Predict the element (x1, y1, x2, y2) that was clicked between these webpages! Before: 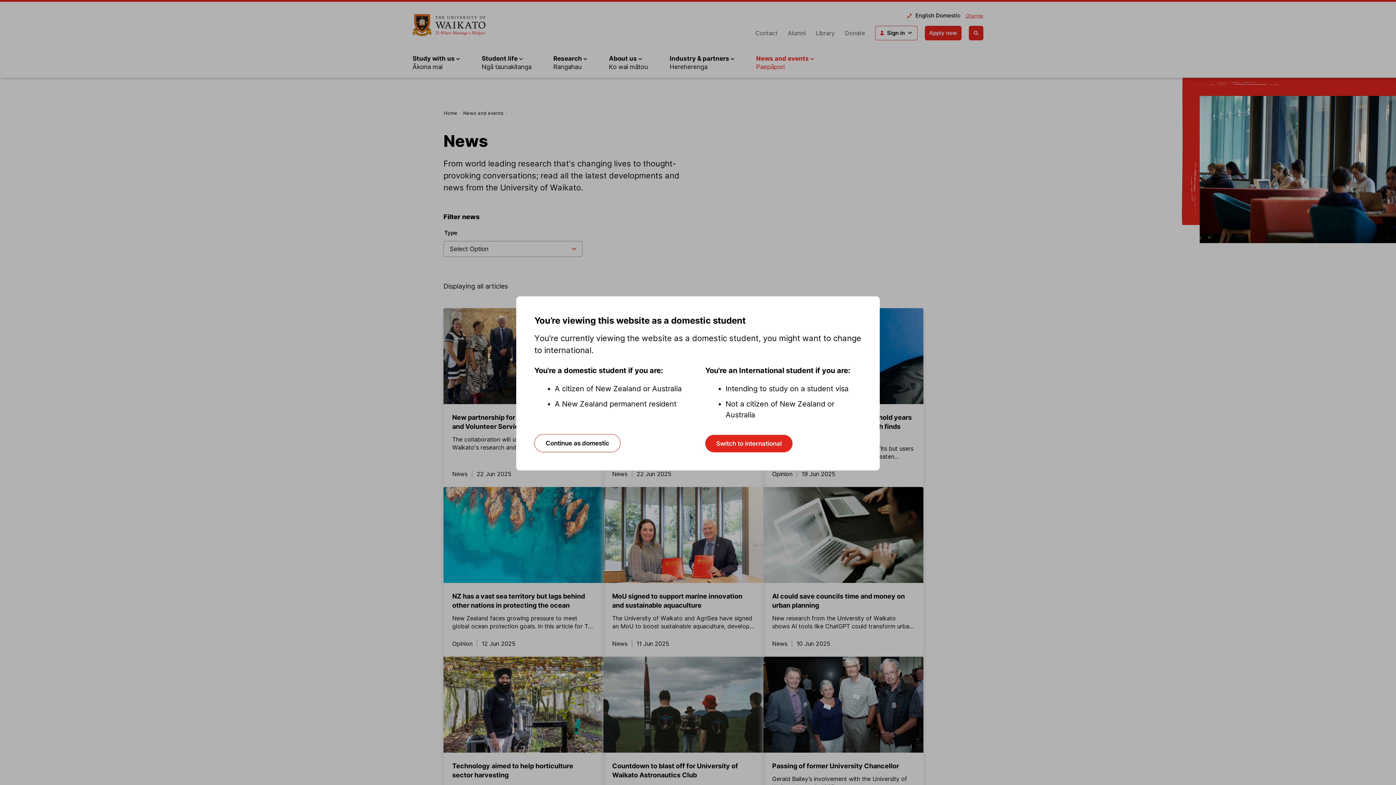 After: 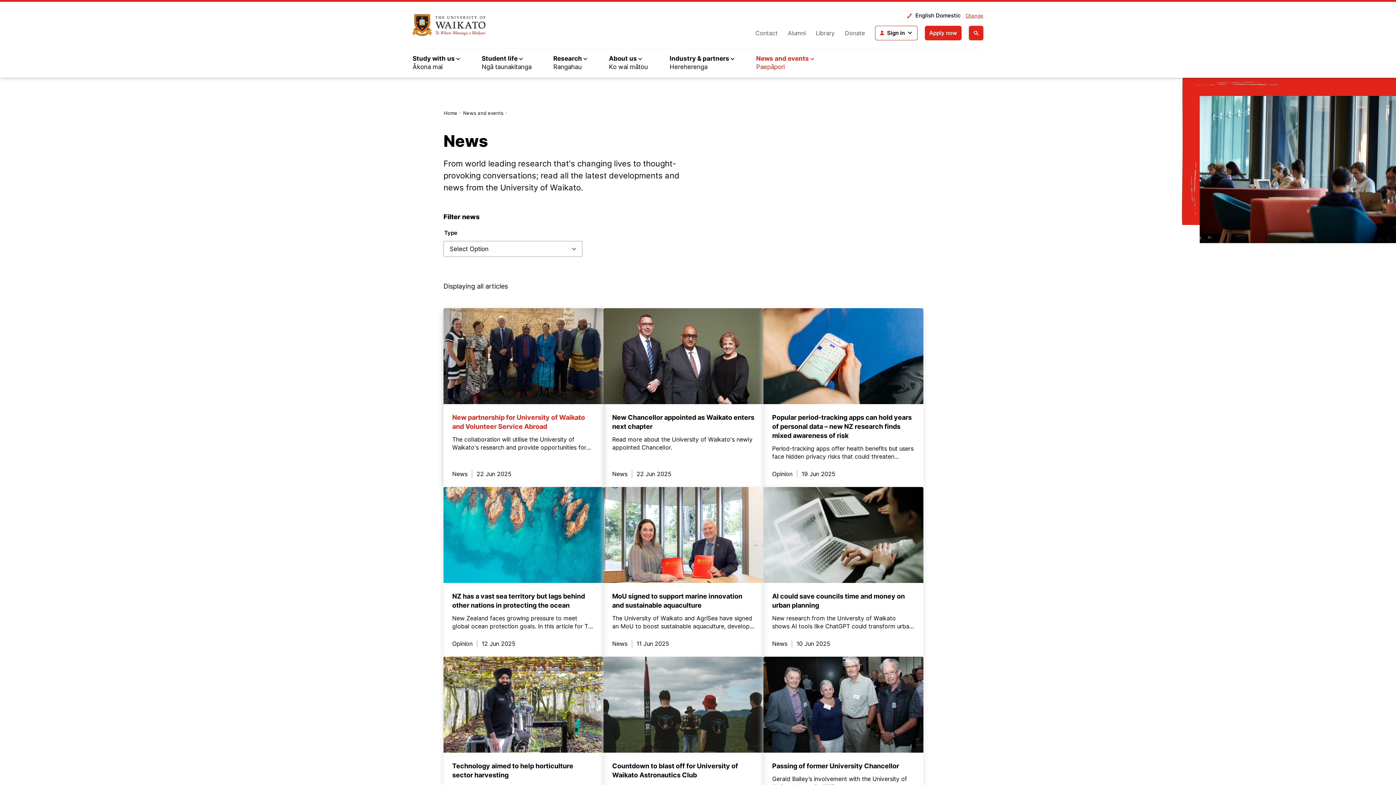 Action: bbox: (534, 434, 620, 452) label: Continue as domestic